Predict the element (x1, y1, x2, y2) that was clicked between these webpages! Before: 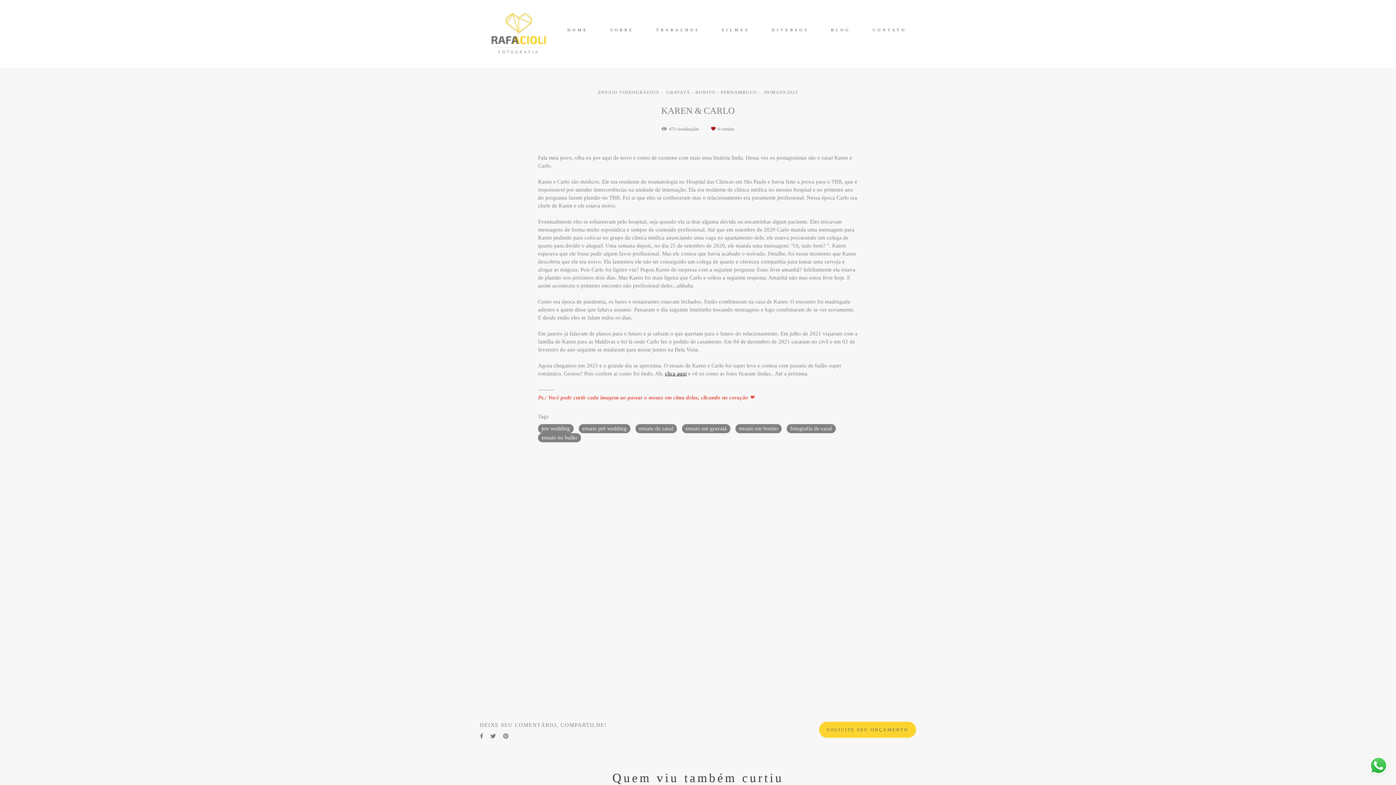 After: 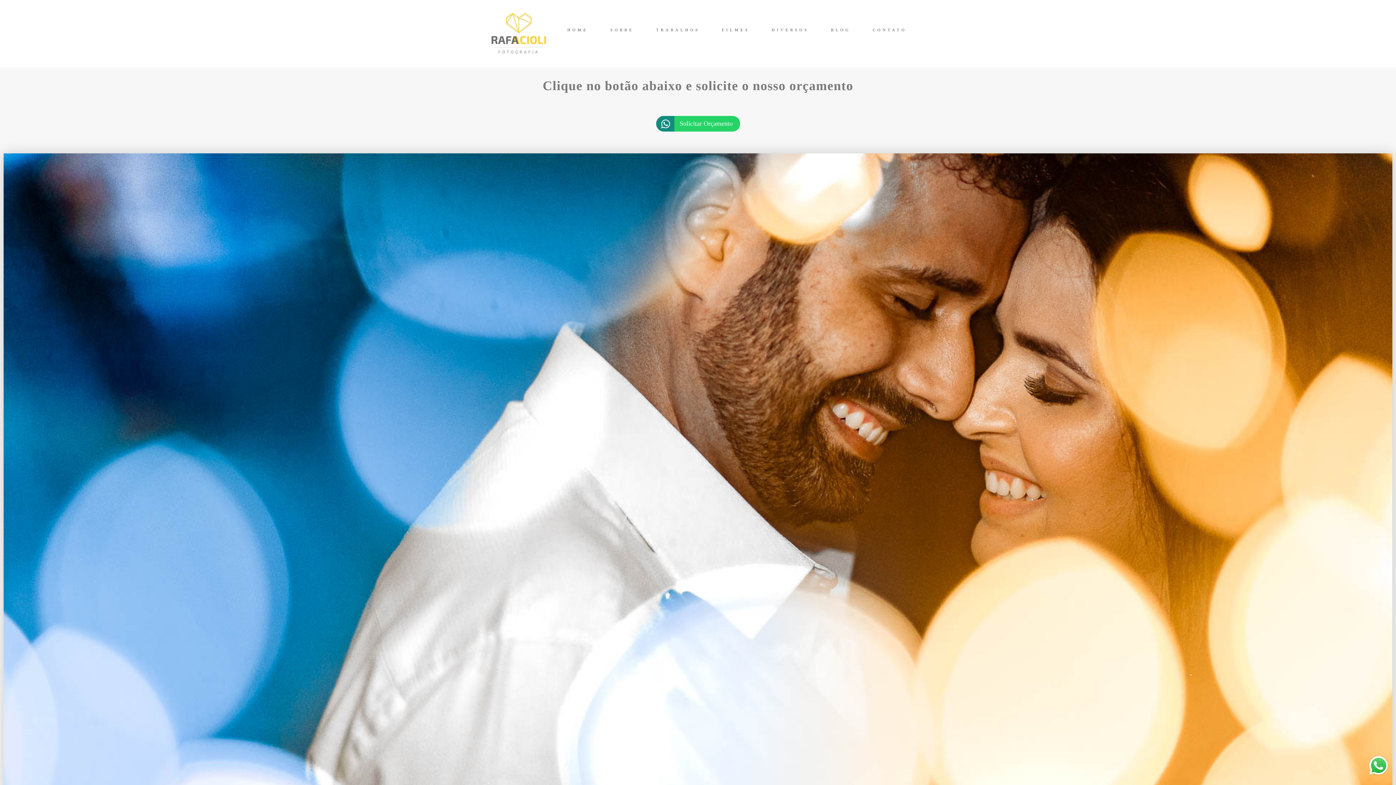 Action: label: CONTATO bbox: (863, 24, 916, 35)